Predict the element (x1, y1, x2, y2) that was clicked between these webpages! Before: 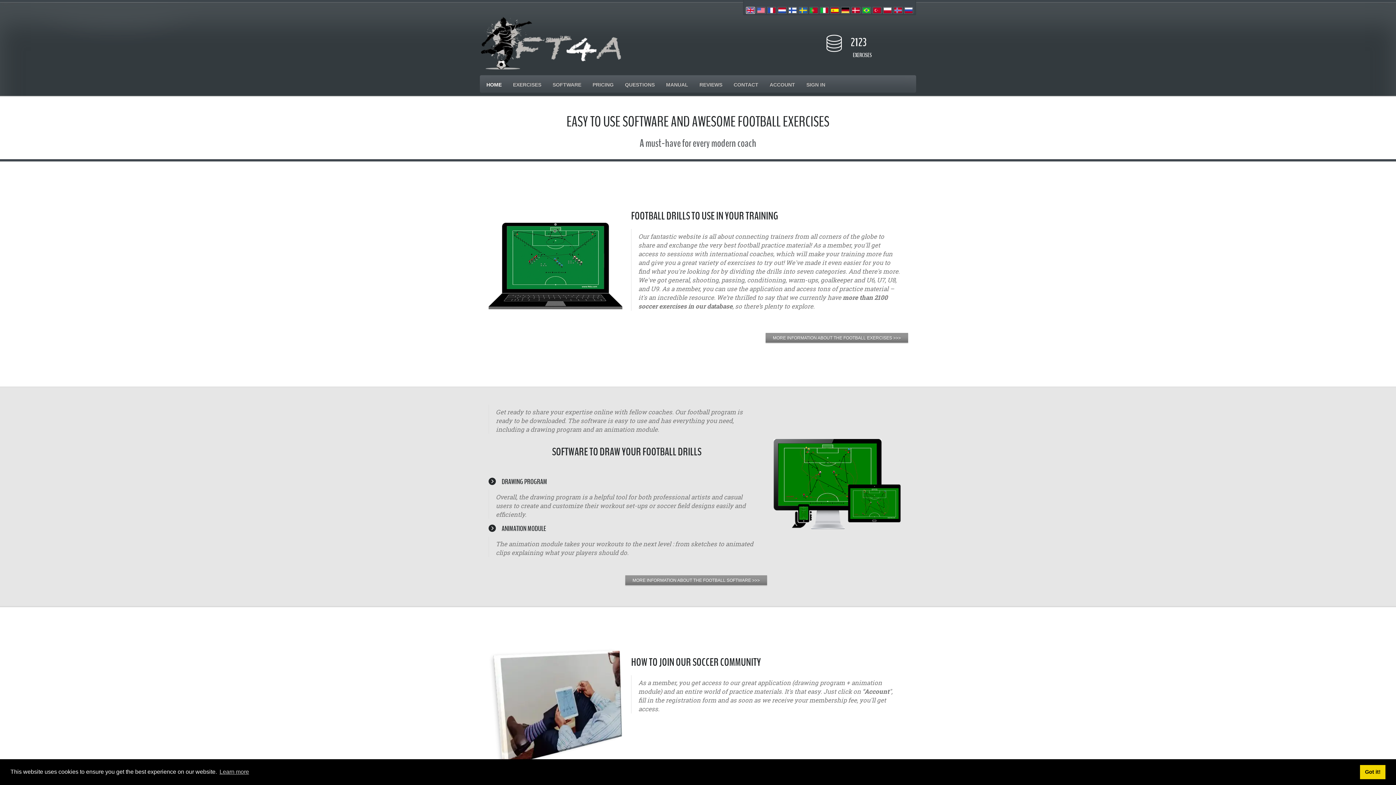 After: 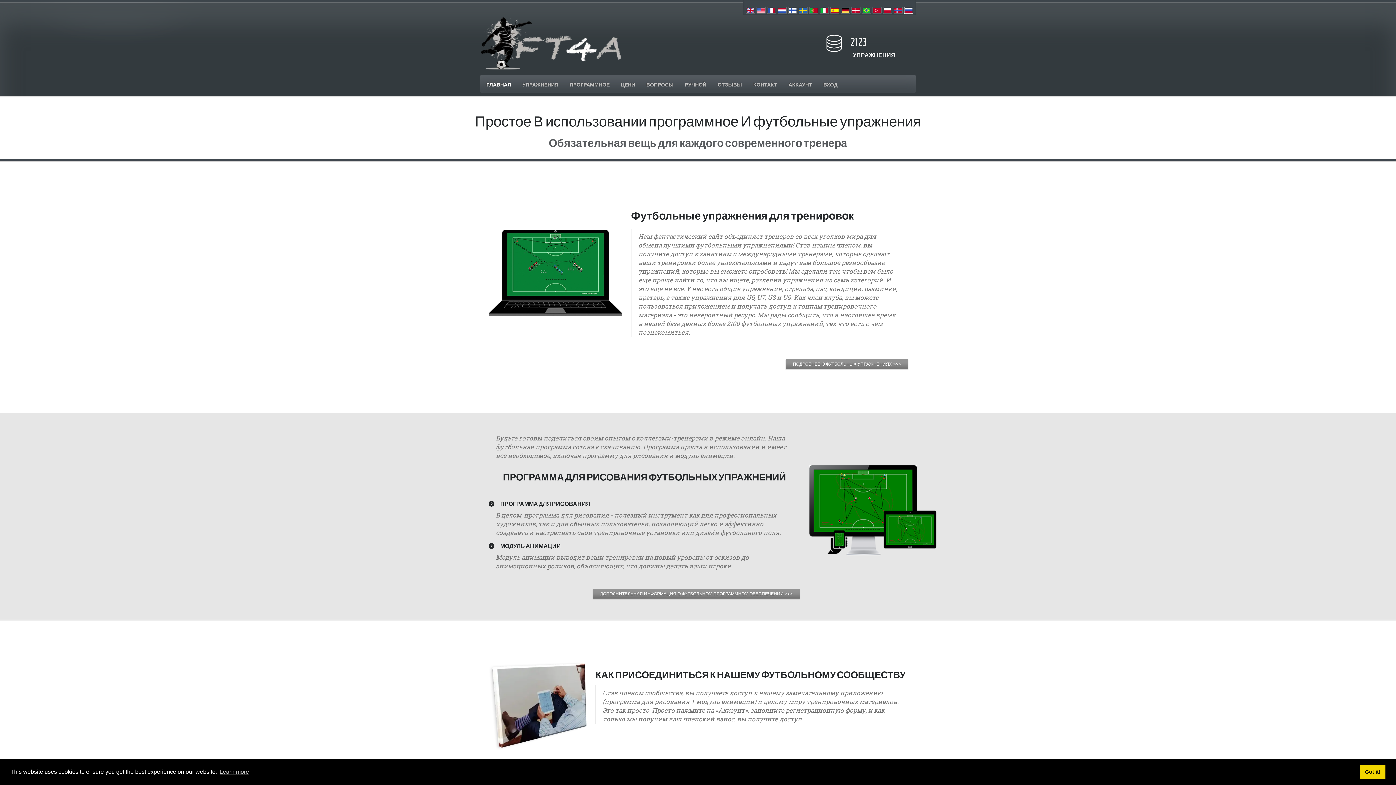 Action: bbox: (904, 6, 913, 13)